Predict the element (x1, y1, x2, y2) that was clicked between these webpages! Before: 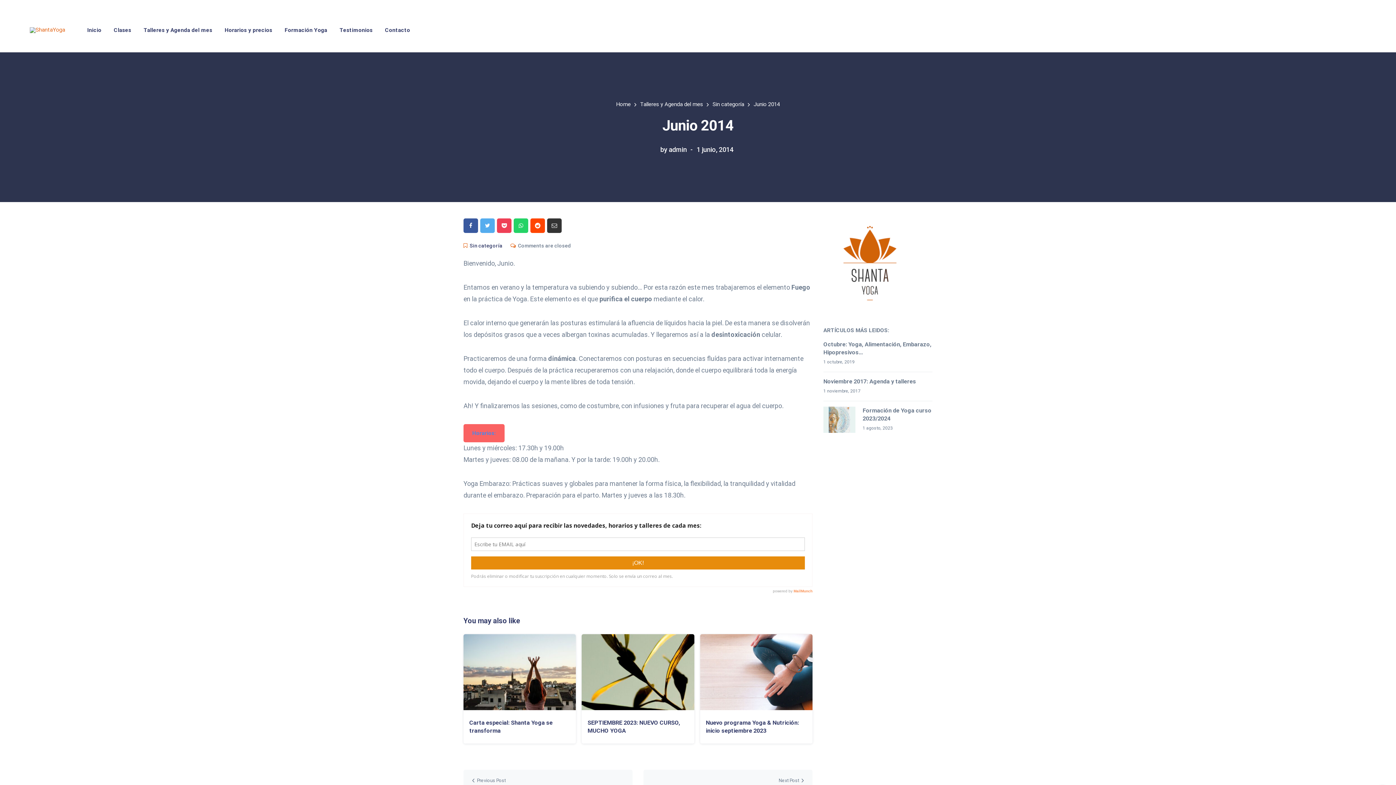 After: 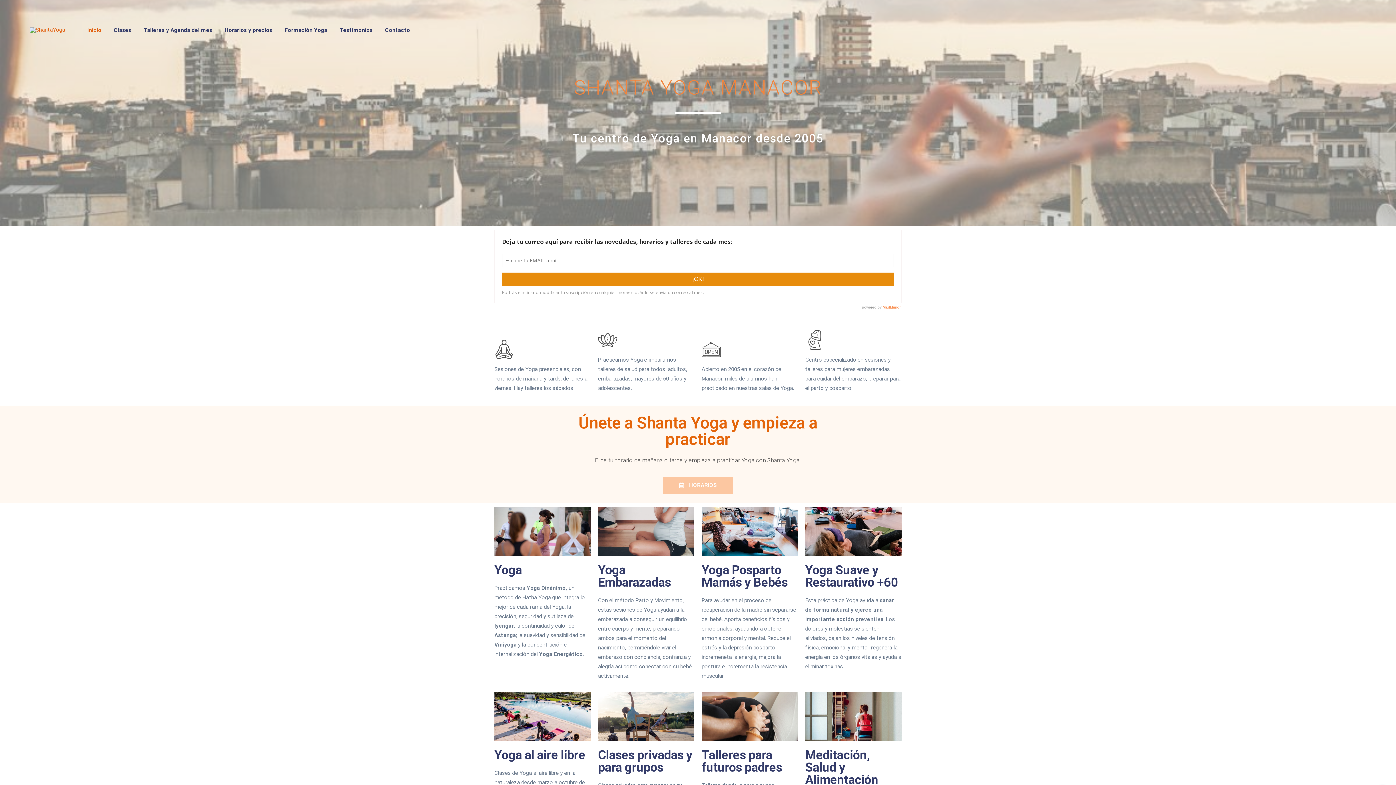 Action: bbox: (81, 17, 107, 43) label: Inicio